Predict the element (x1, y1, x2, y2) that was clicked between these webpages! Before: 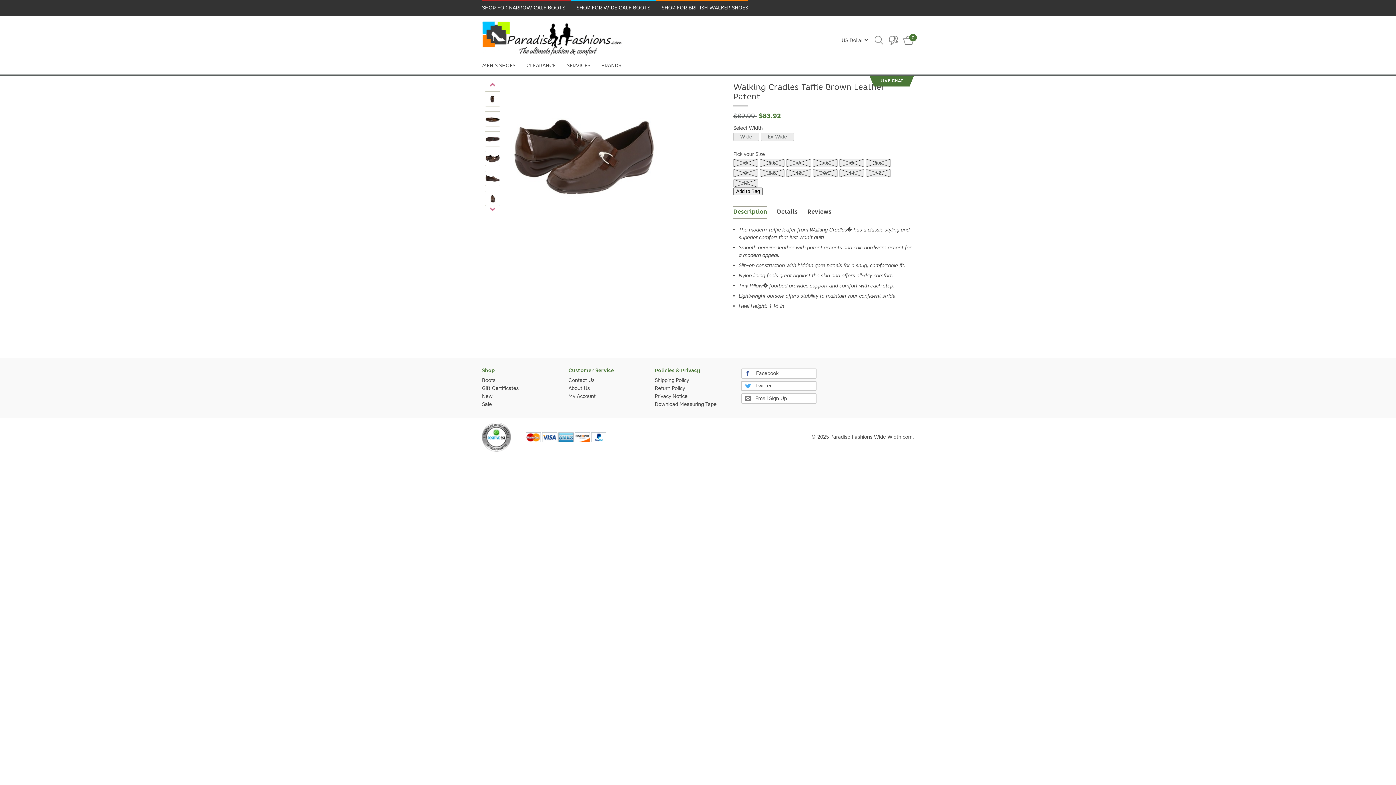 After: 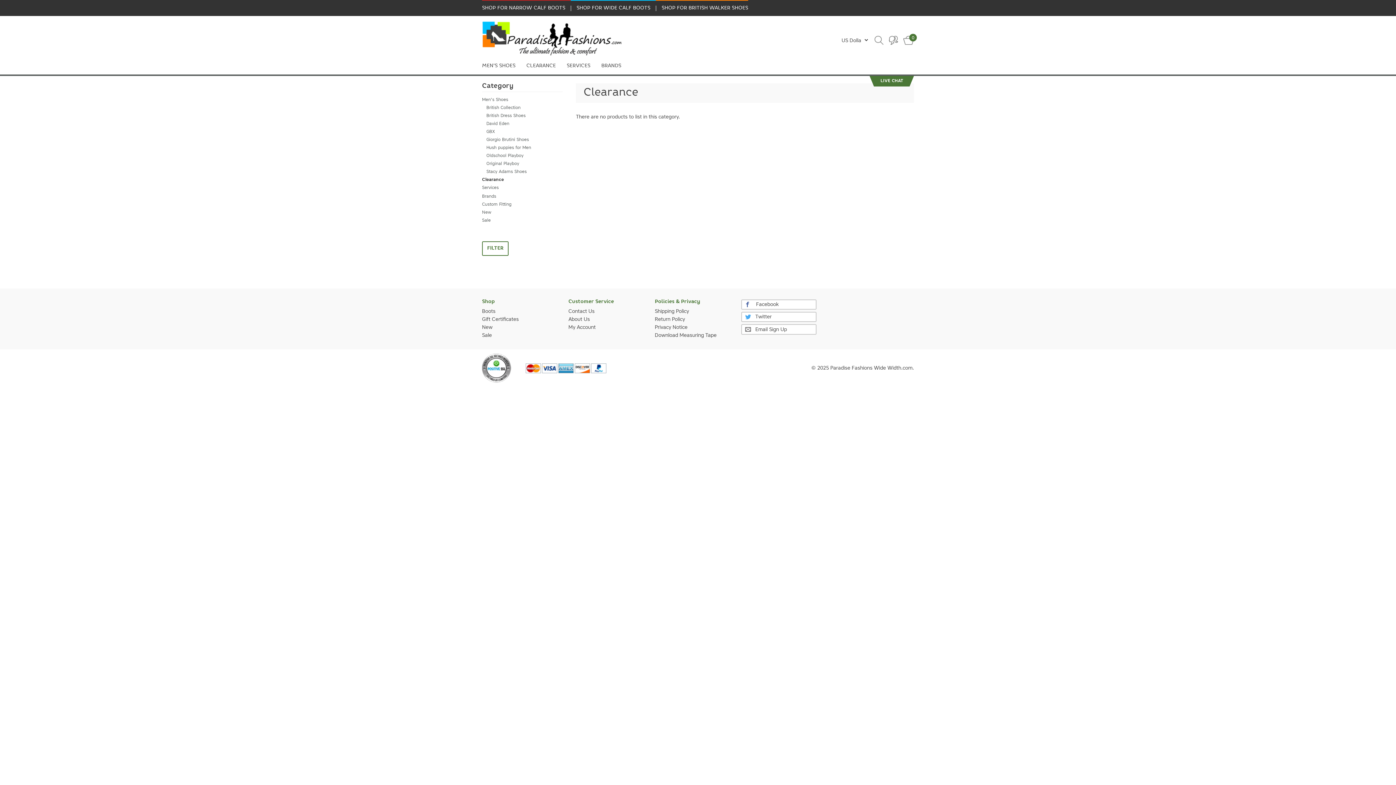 Action: bbox: (482, 378, 495, 383) label: Boots